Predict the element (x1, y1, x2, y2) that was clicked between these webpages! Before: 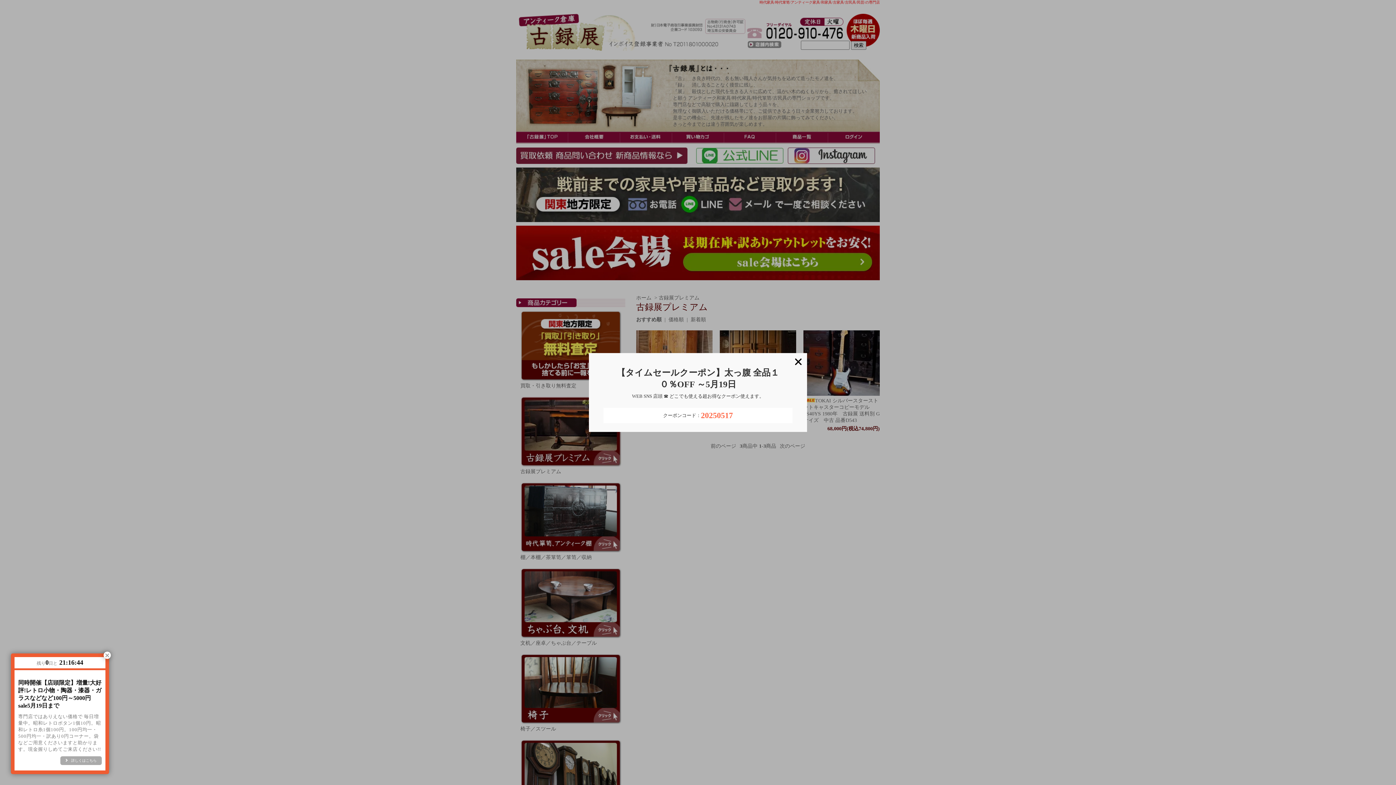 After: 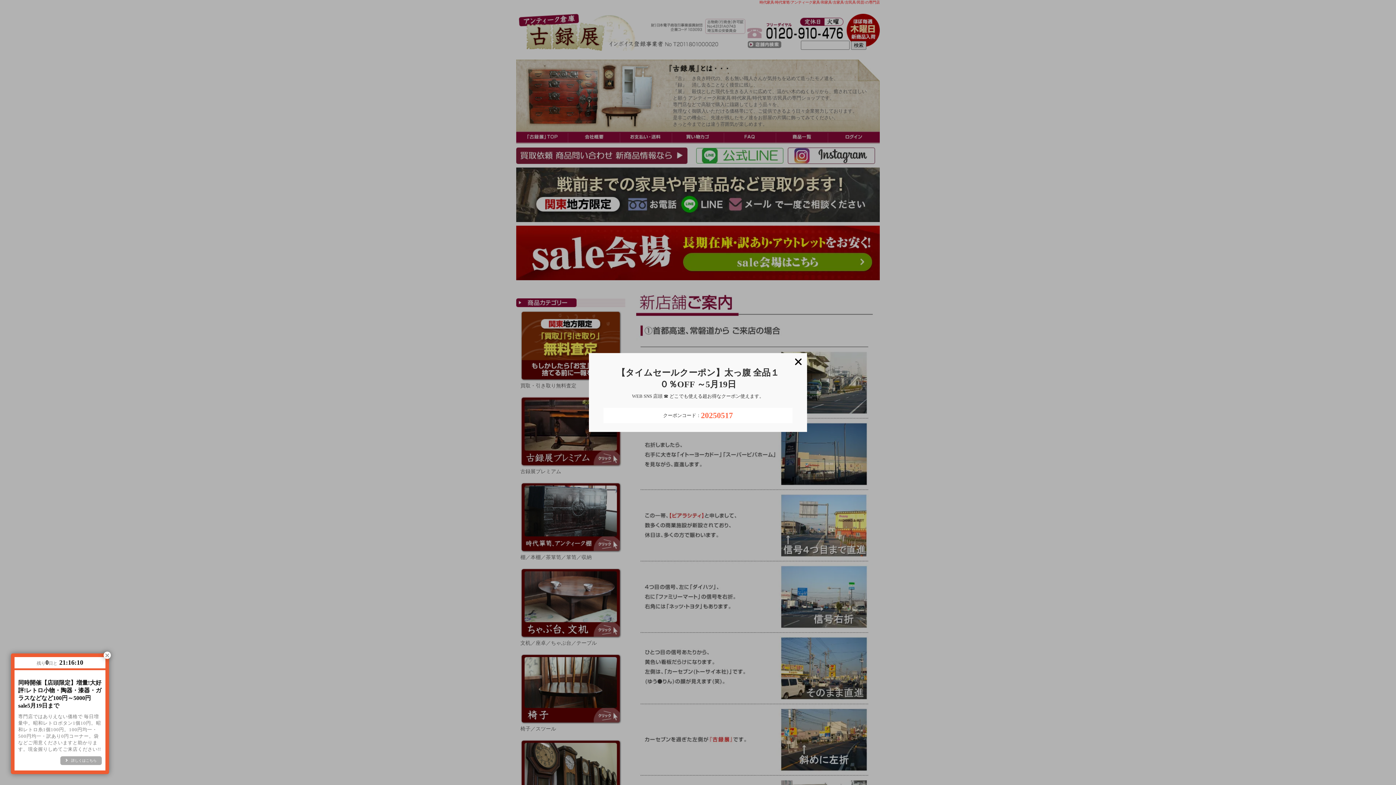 Action: label: 詳しくはこちら bbox: (60, 756, 101, 765)